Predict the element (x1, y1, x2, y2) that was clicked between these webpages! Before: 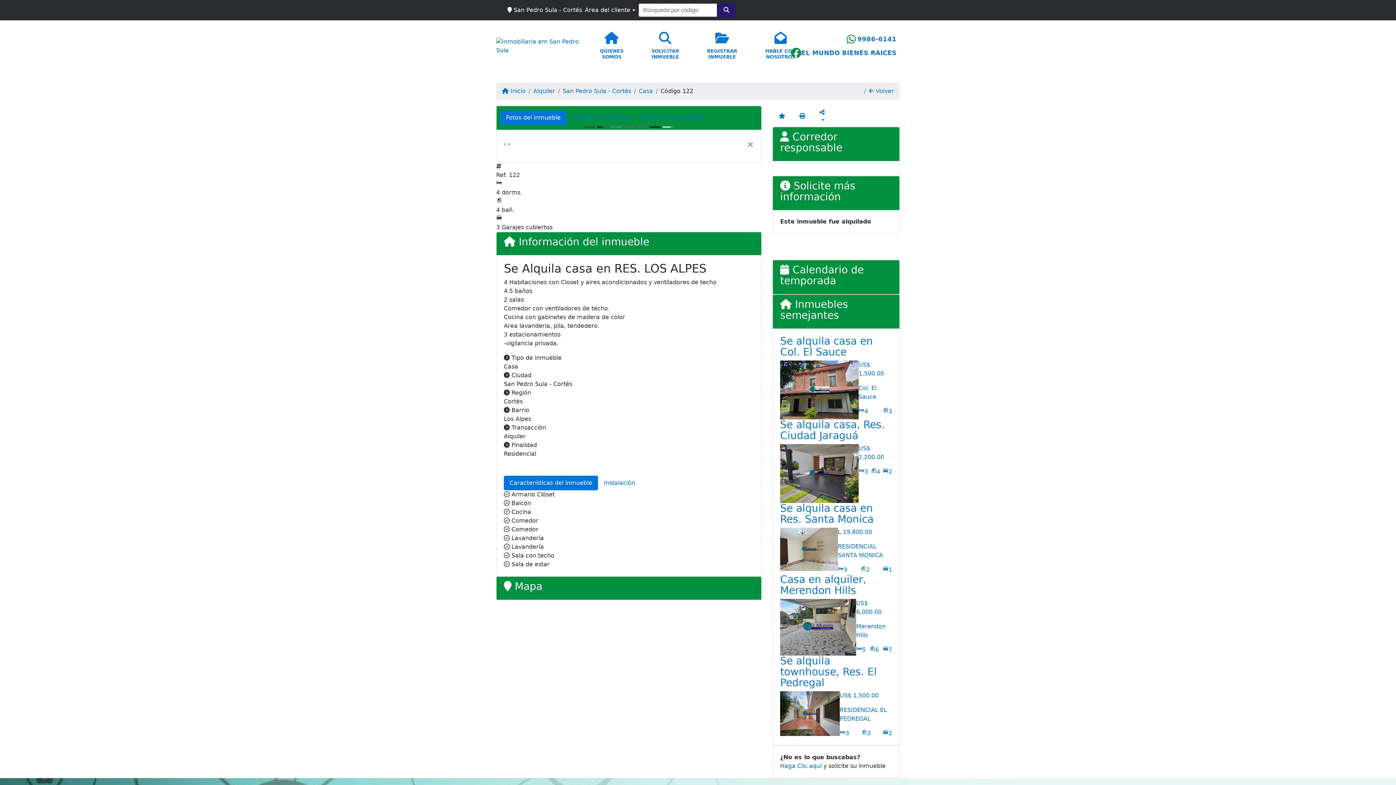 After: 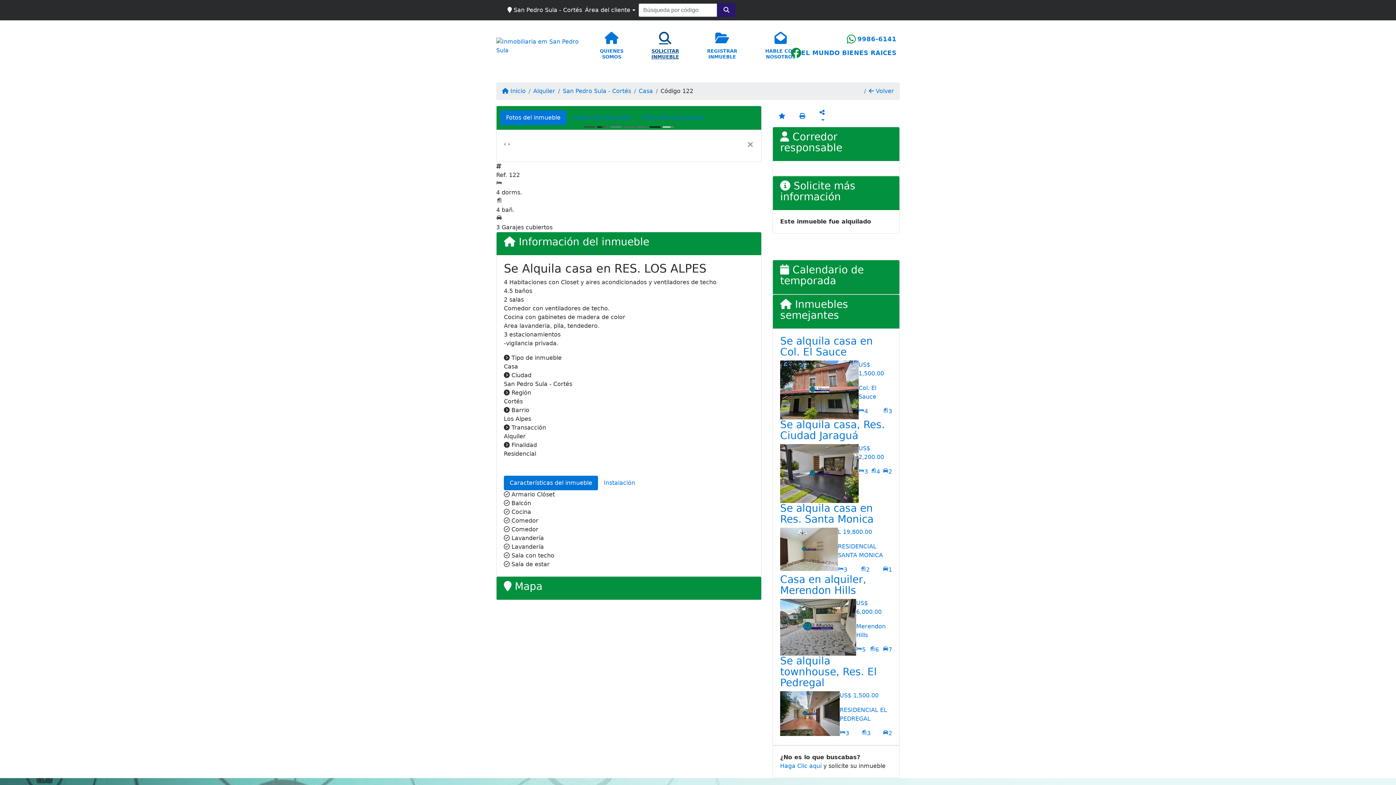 Action: bbox: (651, 32, 679, 60) label: SOLICITAR
INMUEBLE